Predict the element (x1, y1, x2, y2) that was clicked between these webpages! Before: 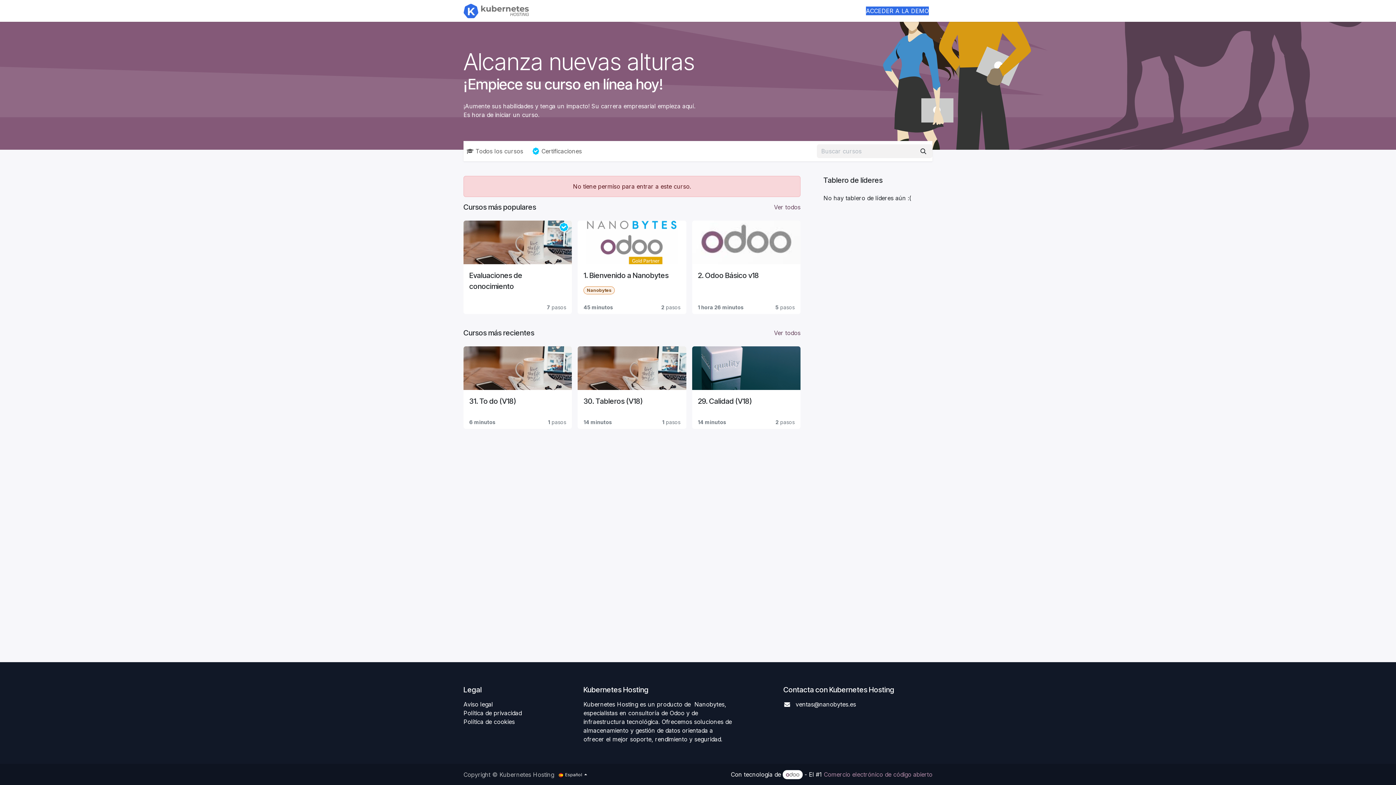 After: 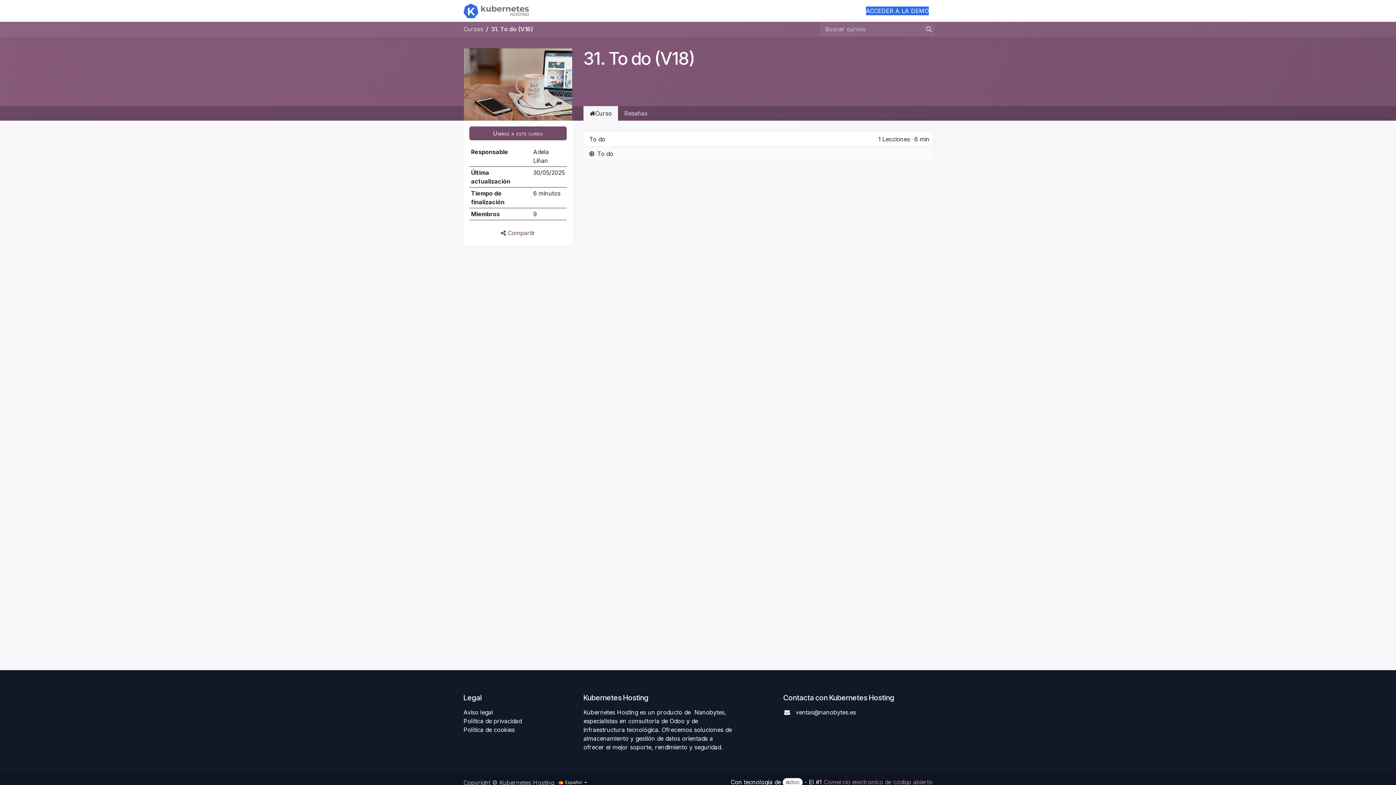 Action: bbox: (463, 346, 572, 390)